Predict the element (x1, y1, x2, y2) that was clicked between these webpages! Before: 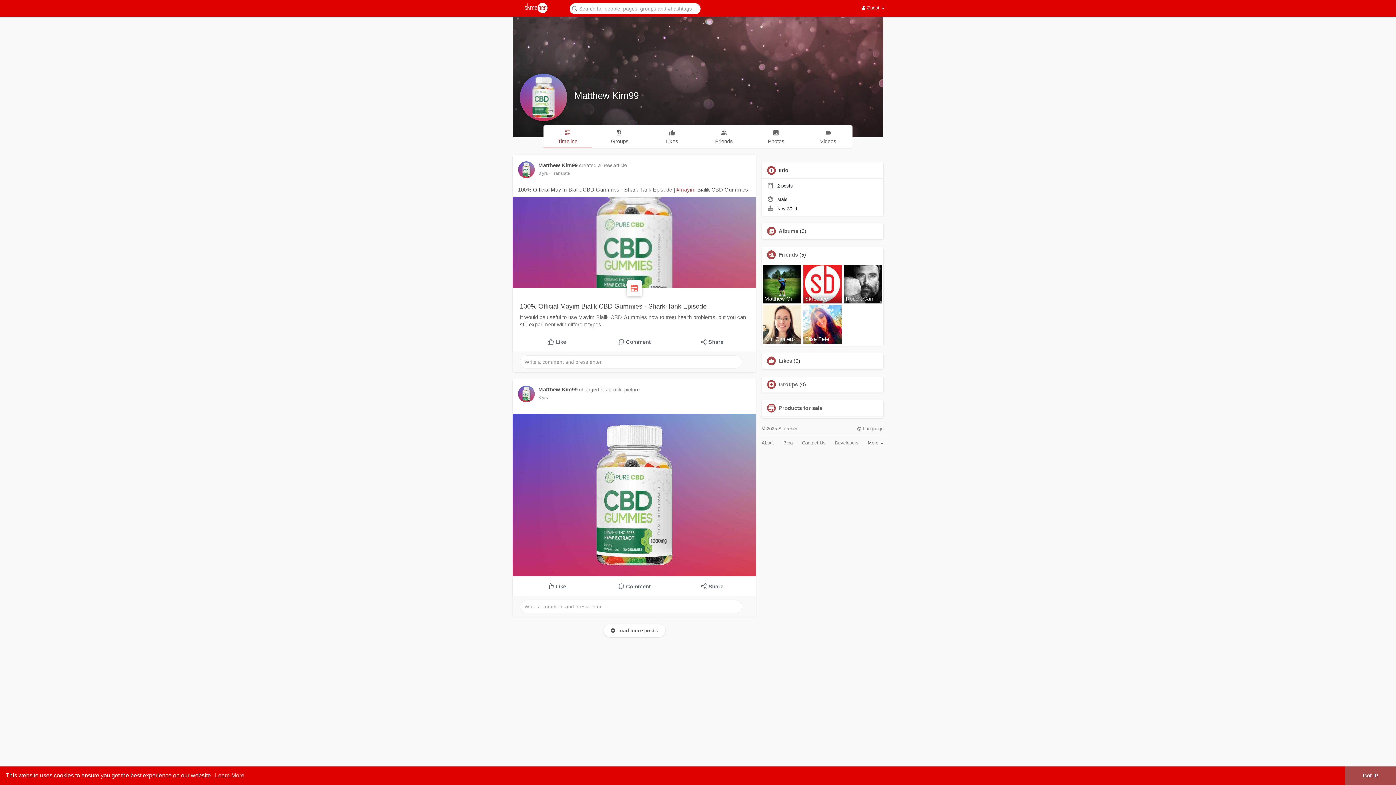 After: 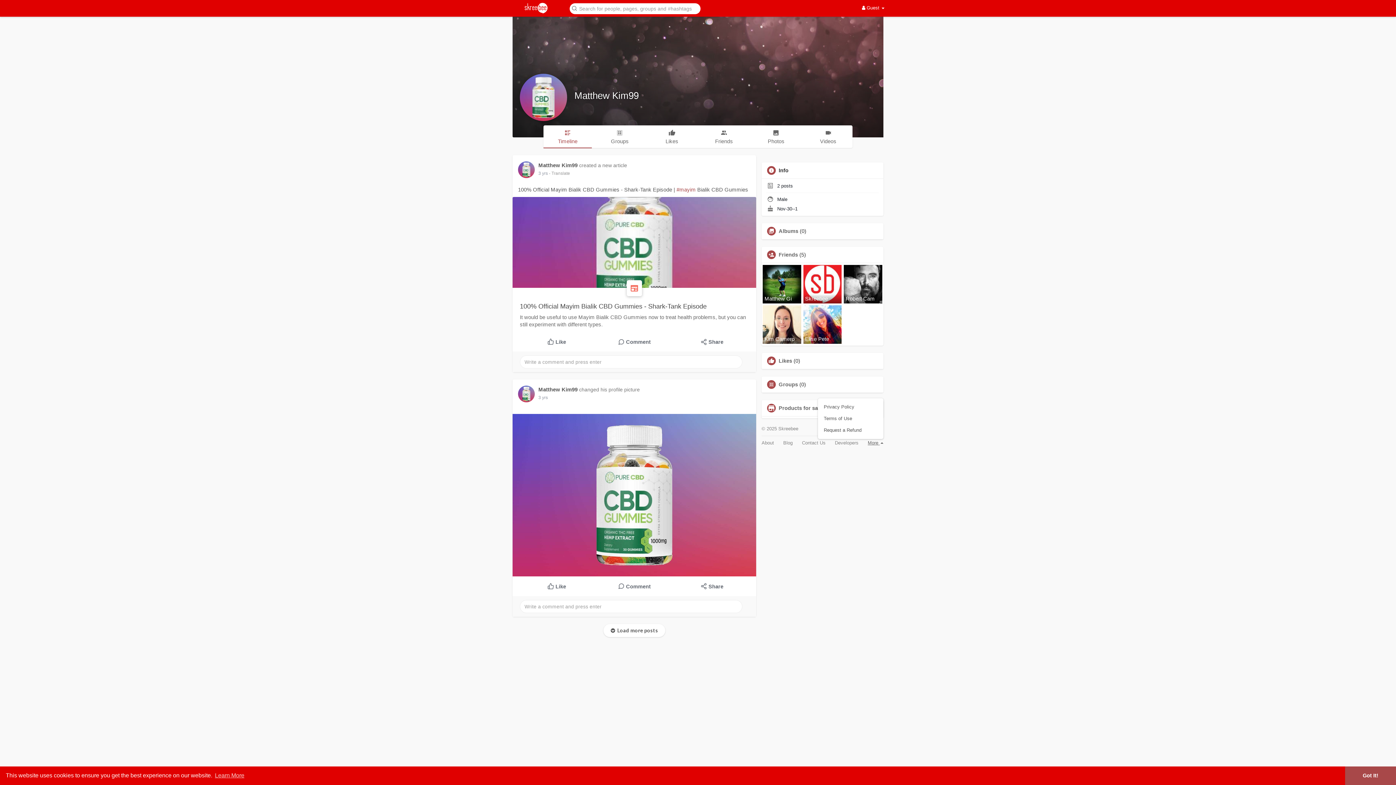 Action: label: More  bbox: (868, 440, 883, 445)